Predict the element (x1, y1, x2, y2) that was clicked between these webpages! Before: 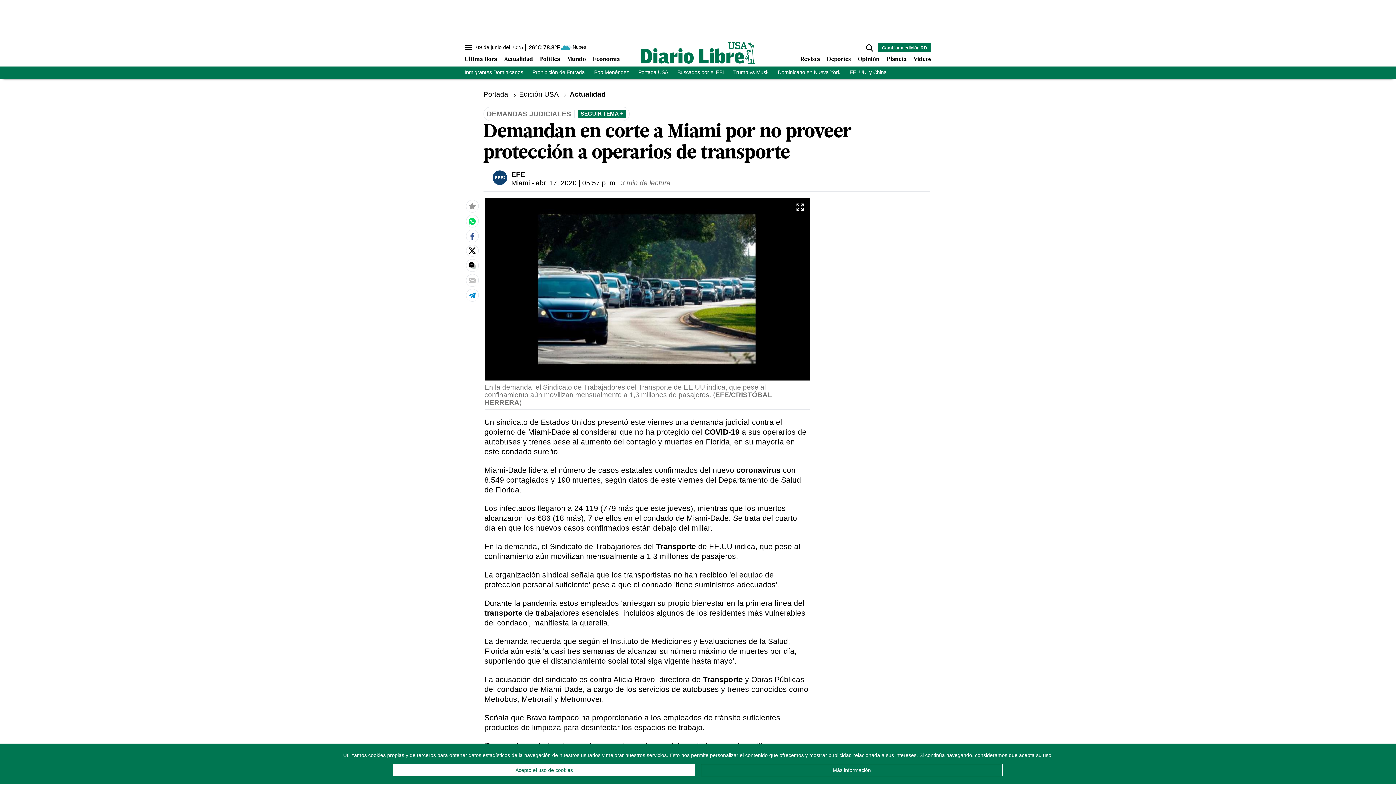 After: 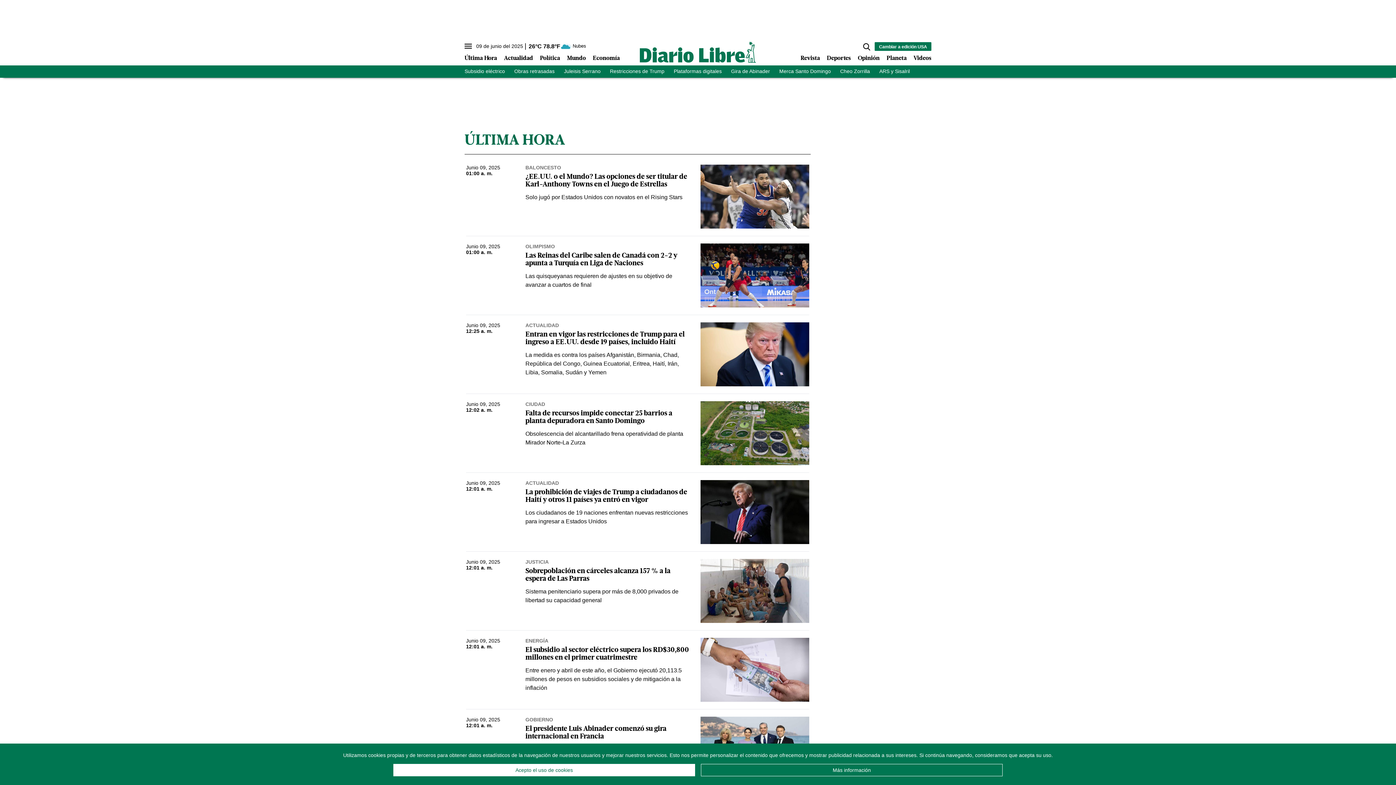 Action: bbox: (464, 56, 497, 62) label: Última Hora